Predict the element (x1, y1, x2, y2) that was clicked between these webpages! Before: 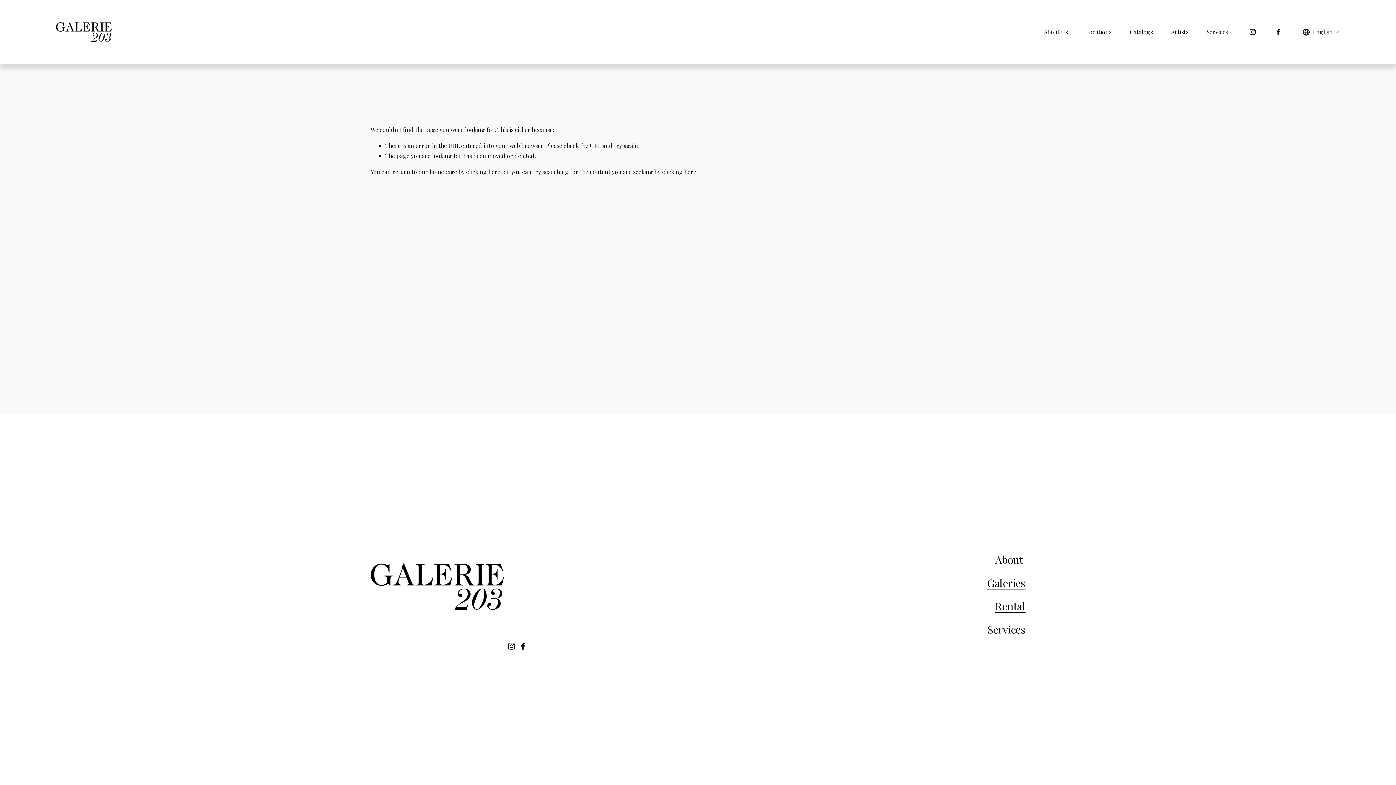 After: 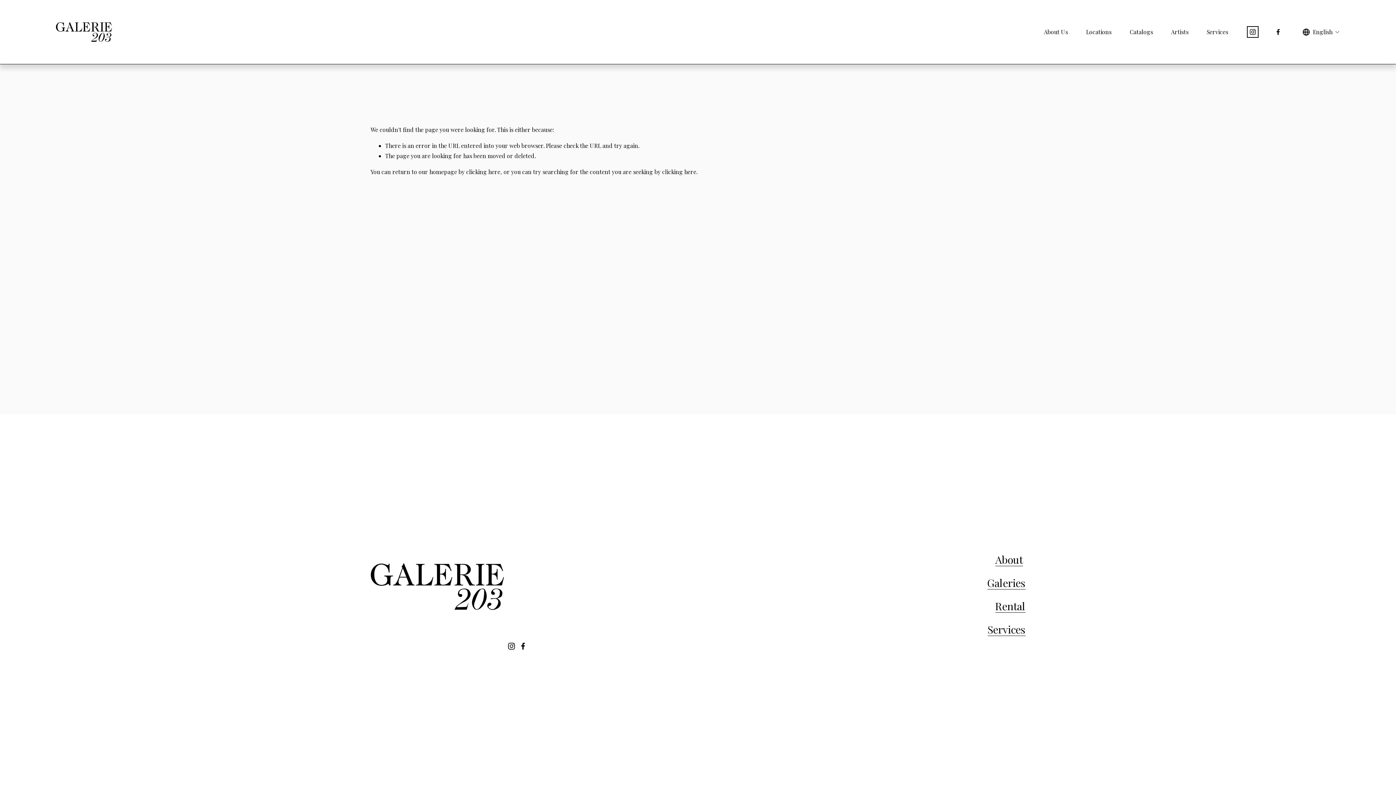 Action: label: Instagram bbox: (1249, 28, 1256, 35)